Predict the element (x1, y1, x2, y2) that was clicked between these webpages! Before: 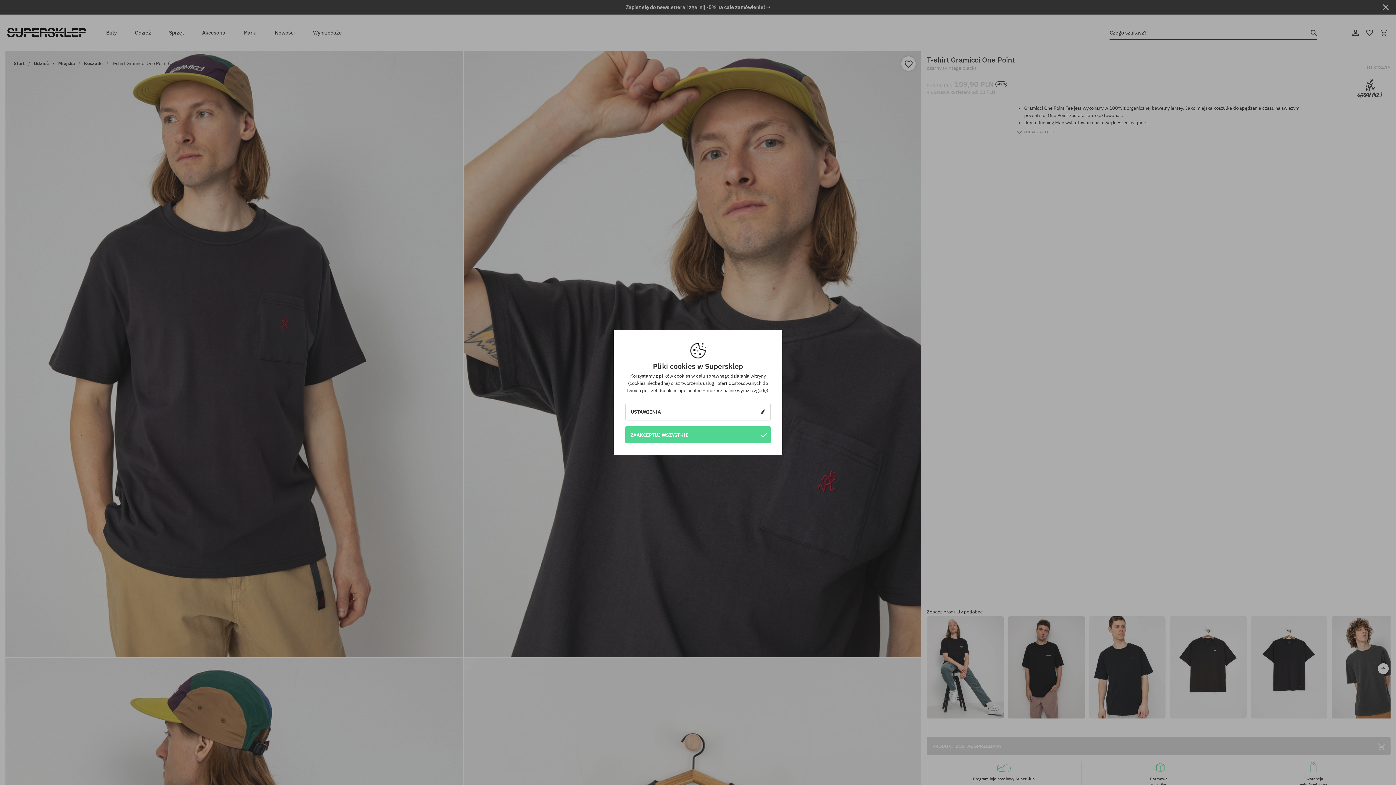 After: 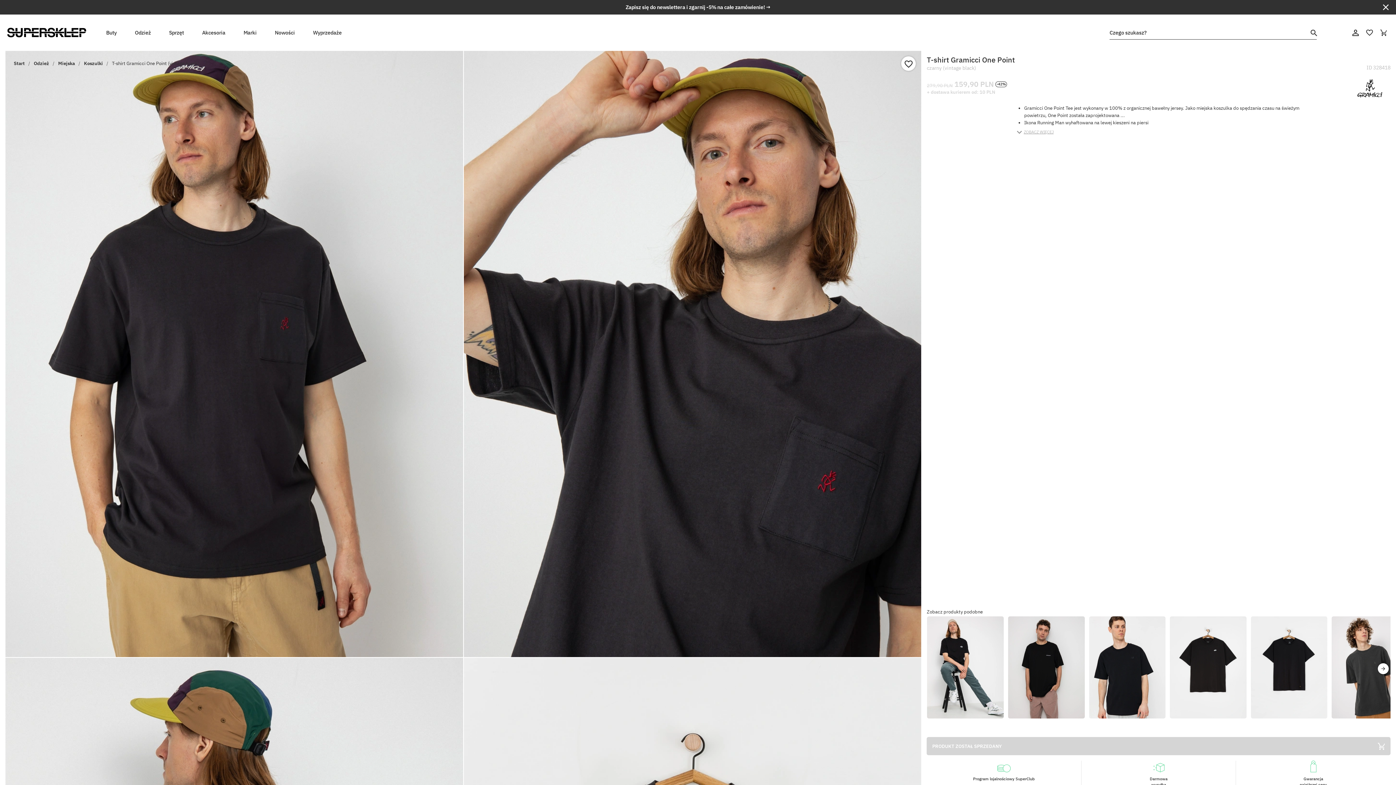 Action: label: ZAAKCEPTUJ WSZYSTKIE bbox: (625, 426, 770, 443)